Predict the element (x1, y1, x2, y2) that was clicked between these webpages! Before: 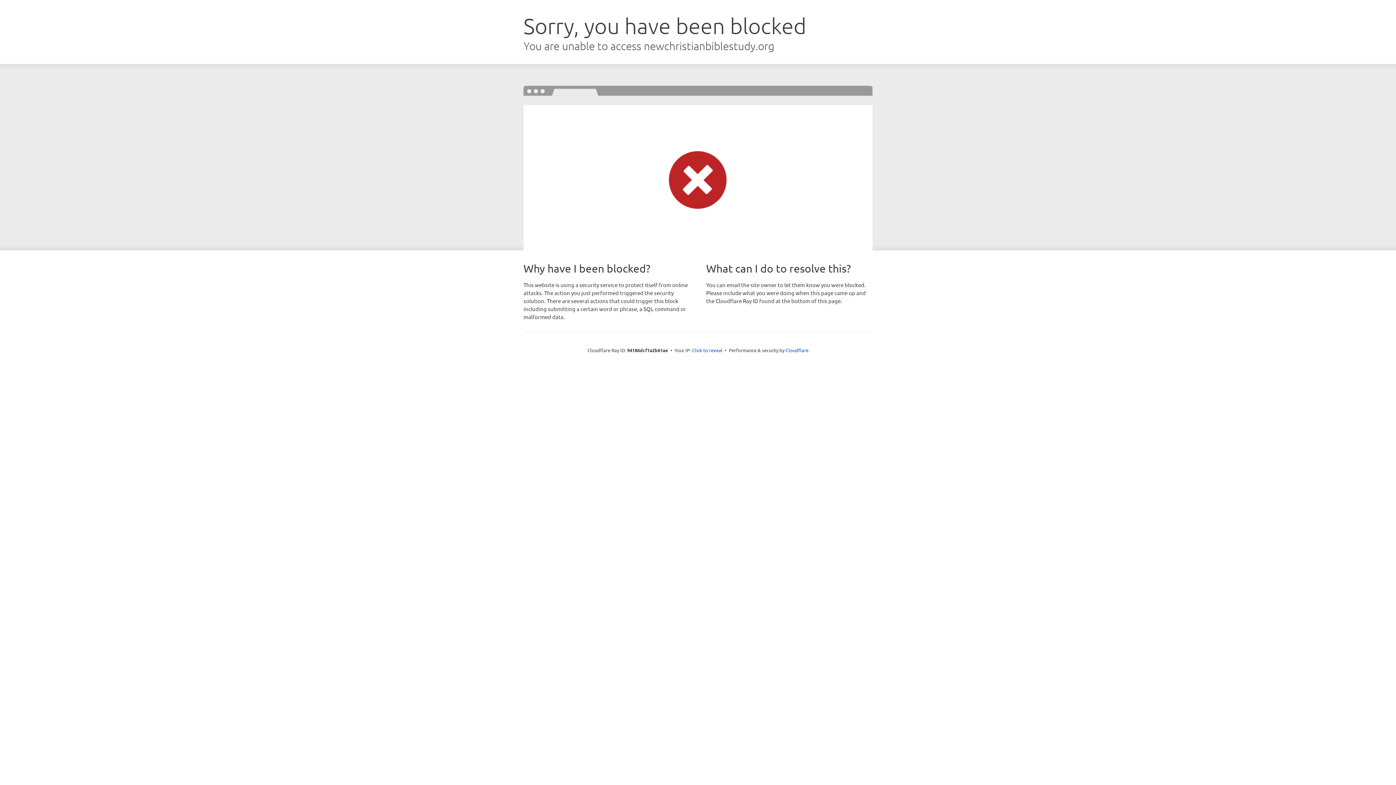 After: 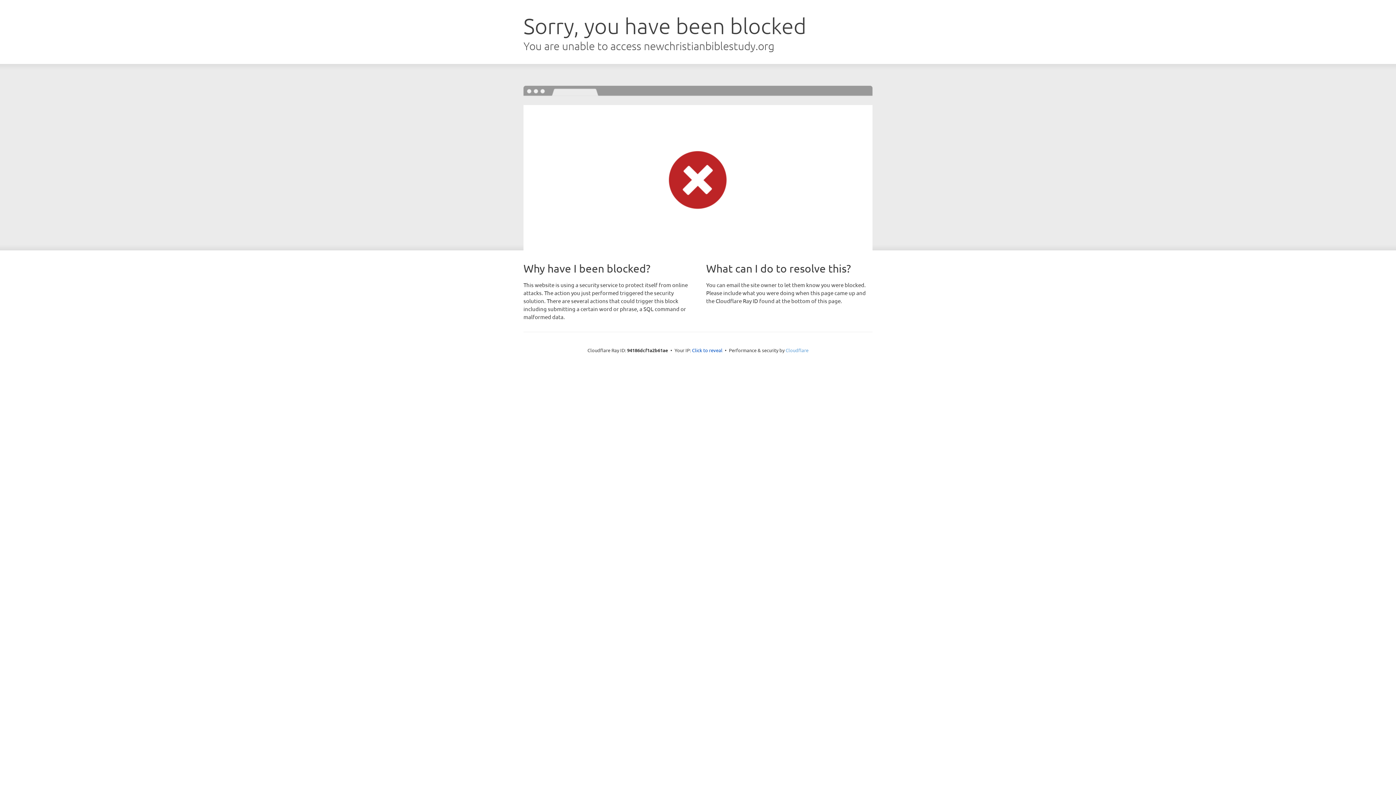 Action: label: Cloudflare bbox: (785, 347, 808, 353)